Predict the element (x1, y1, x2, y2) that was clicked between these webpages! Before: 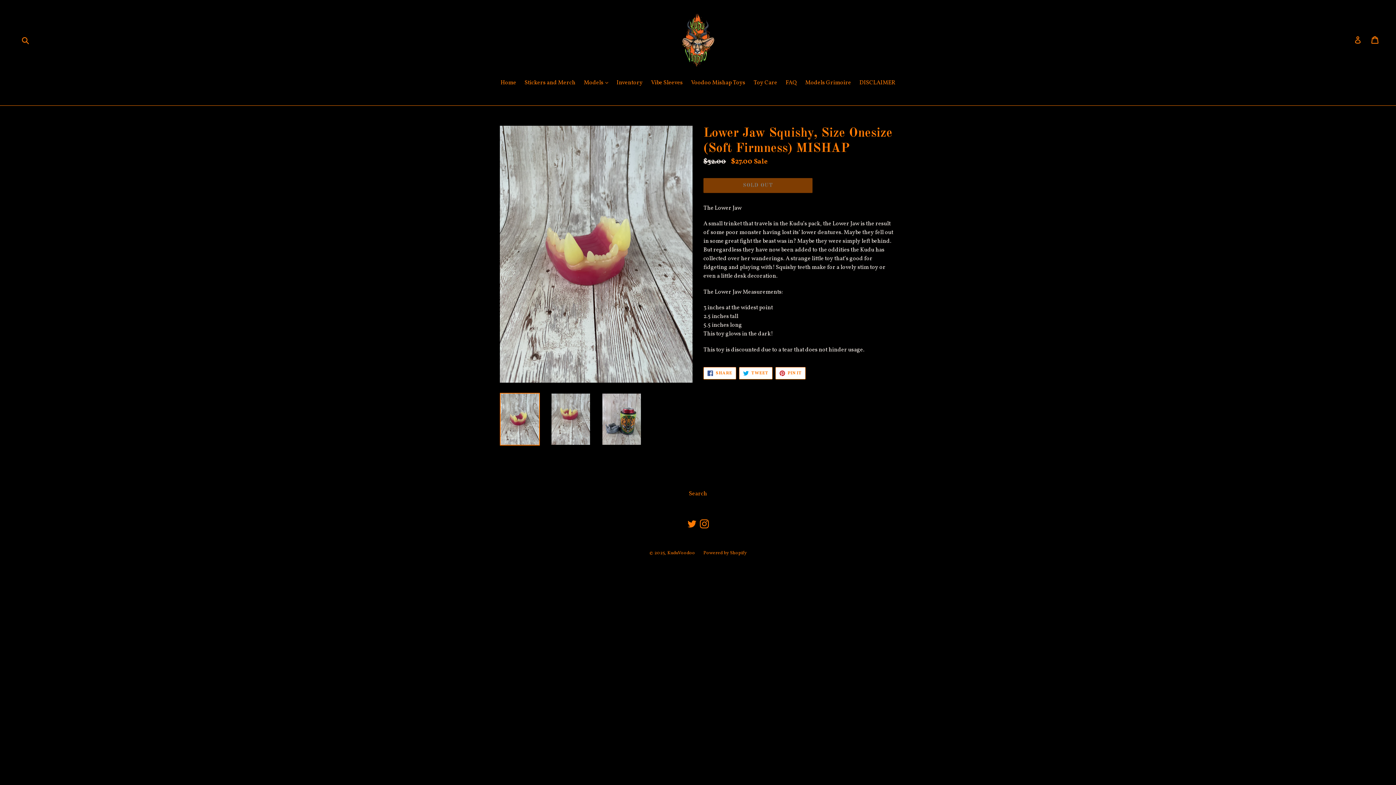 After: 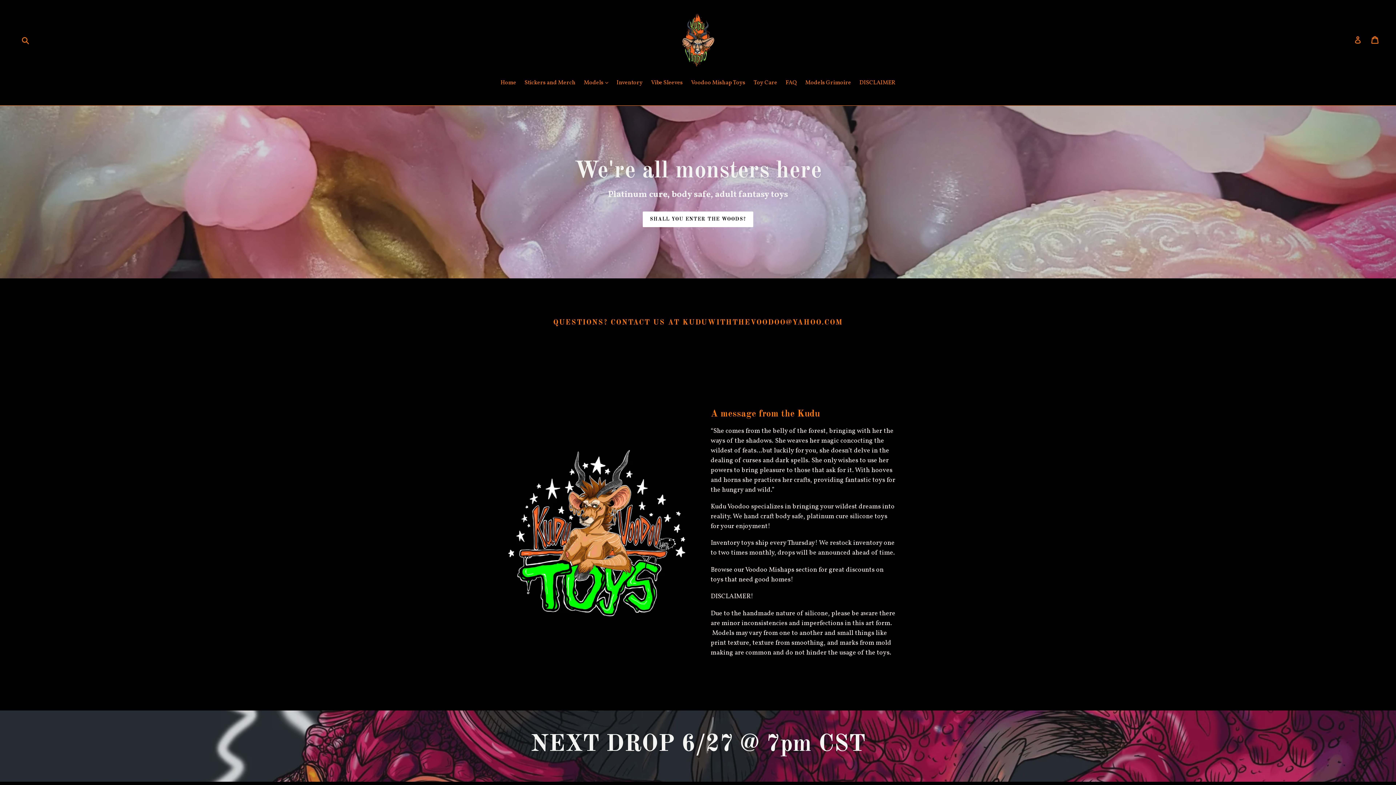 Action: bbox: (680, 10, 716, 69)